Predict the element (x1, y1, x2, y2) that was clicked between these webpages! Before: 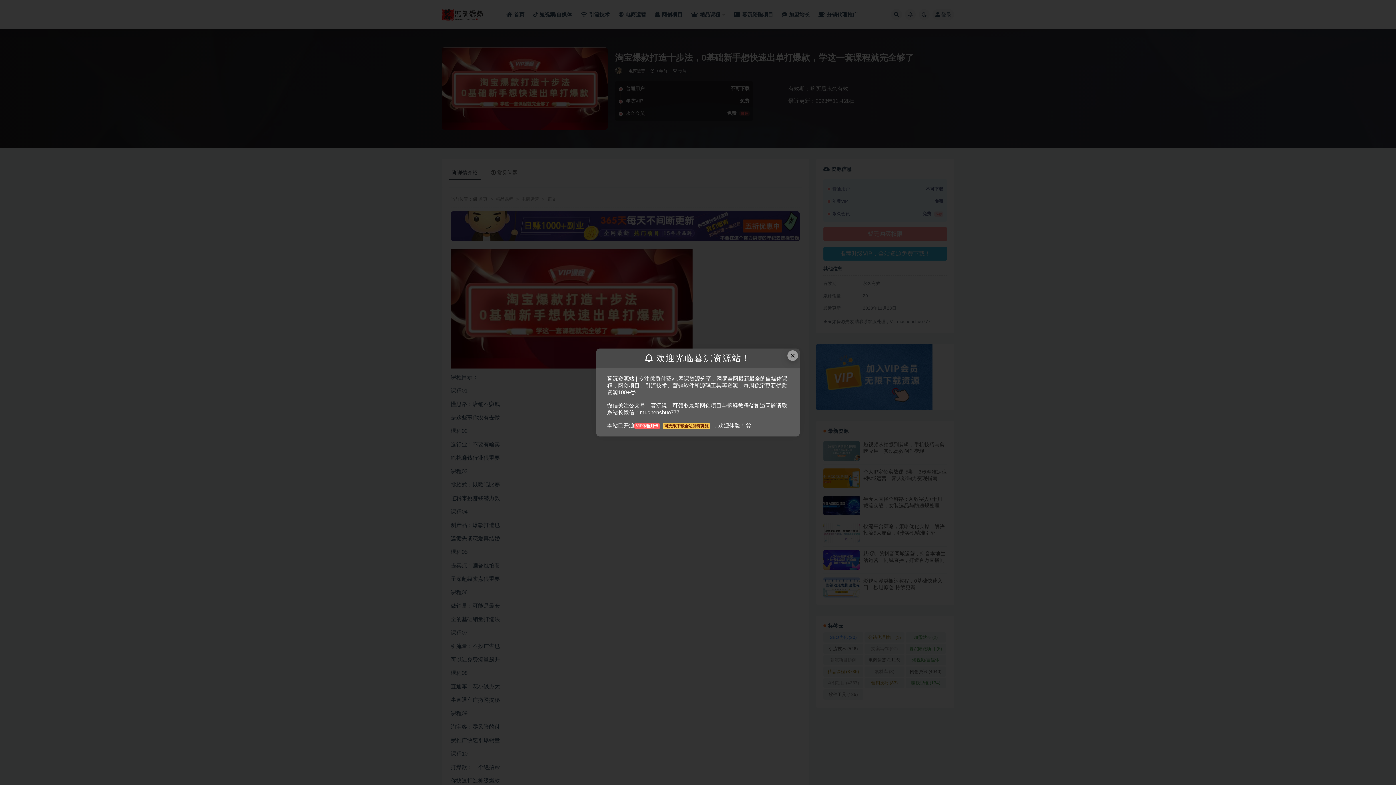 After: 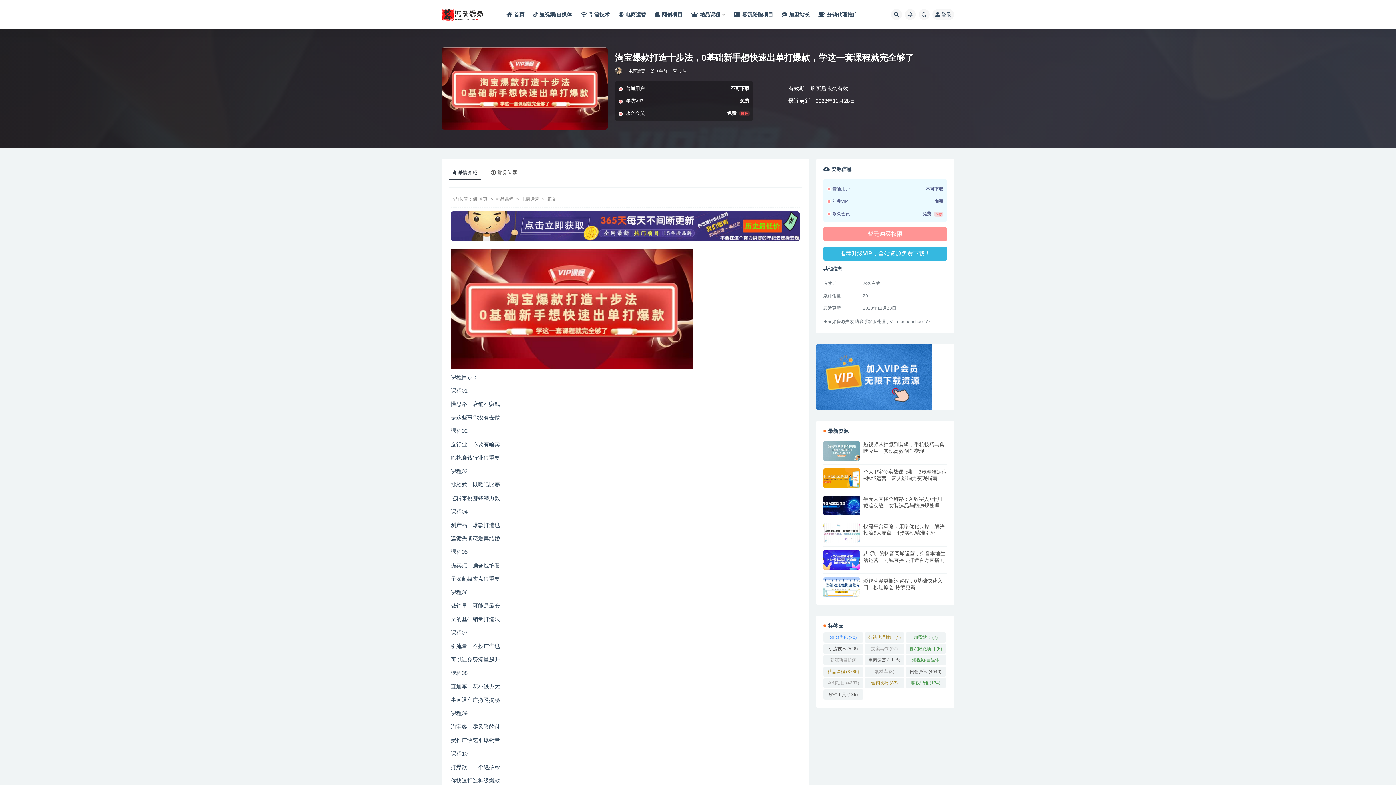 Action: label: Close this dialog bbox: (787, 350, 798, 361)